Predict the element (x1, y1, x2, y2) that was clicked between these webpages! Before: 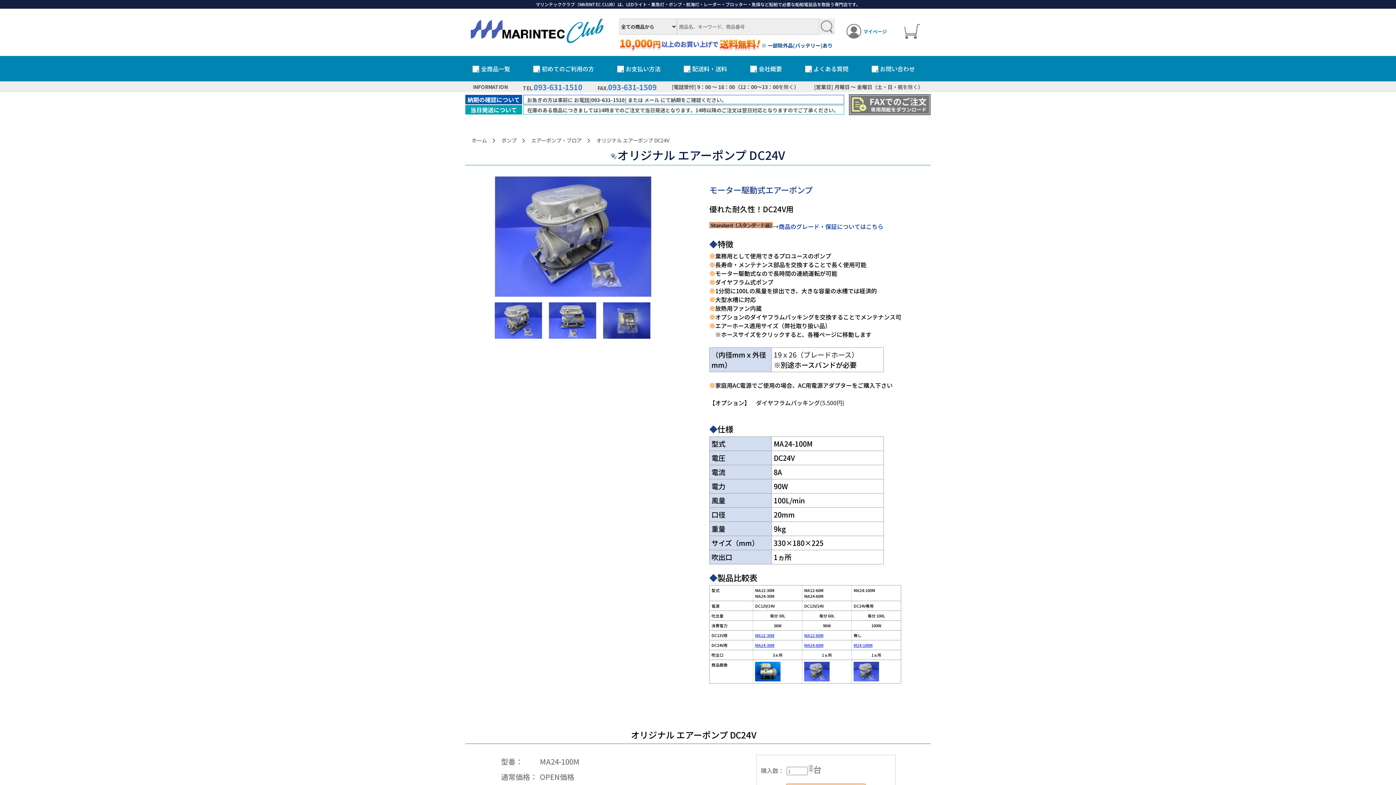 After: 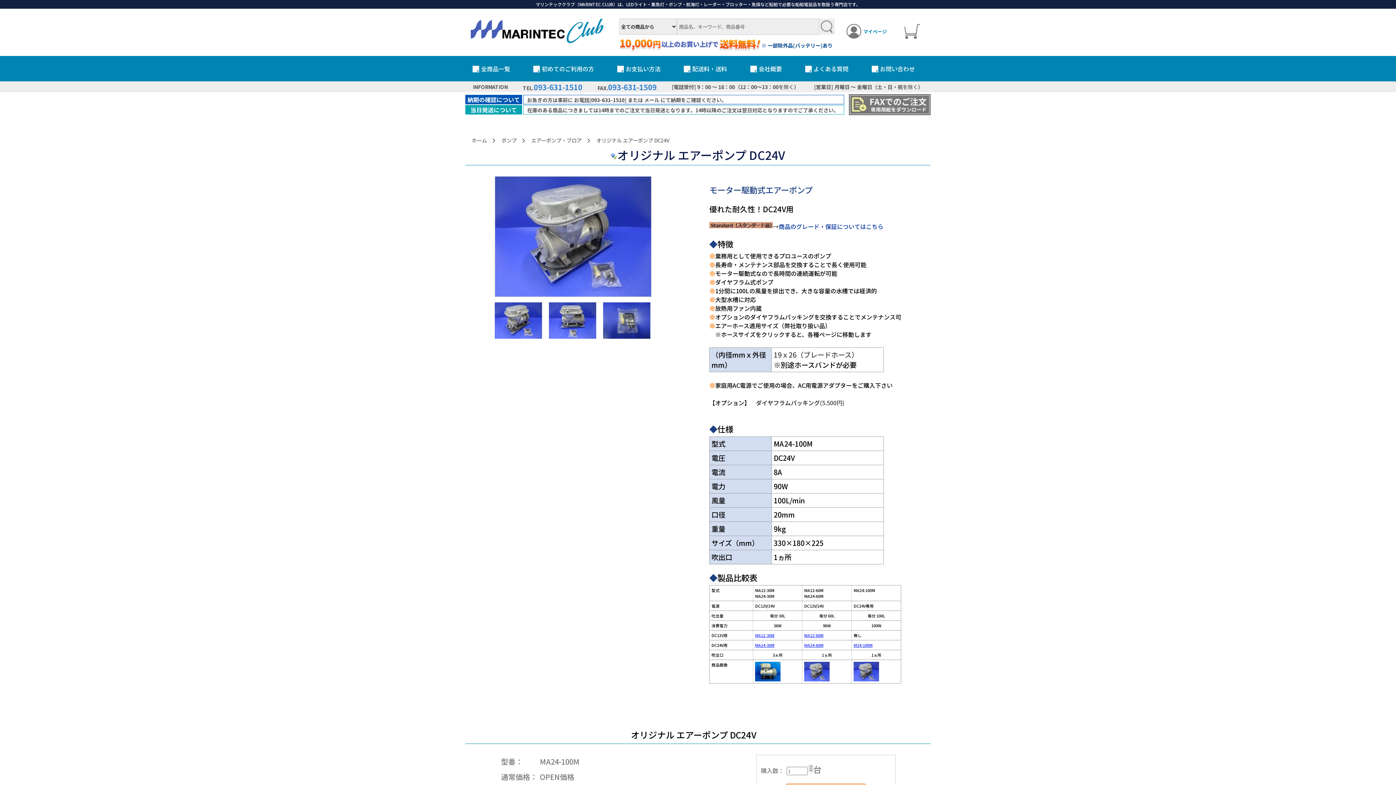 Action: bbox: (533, 81, 582, 92) label: 093-631-1510